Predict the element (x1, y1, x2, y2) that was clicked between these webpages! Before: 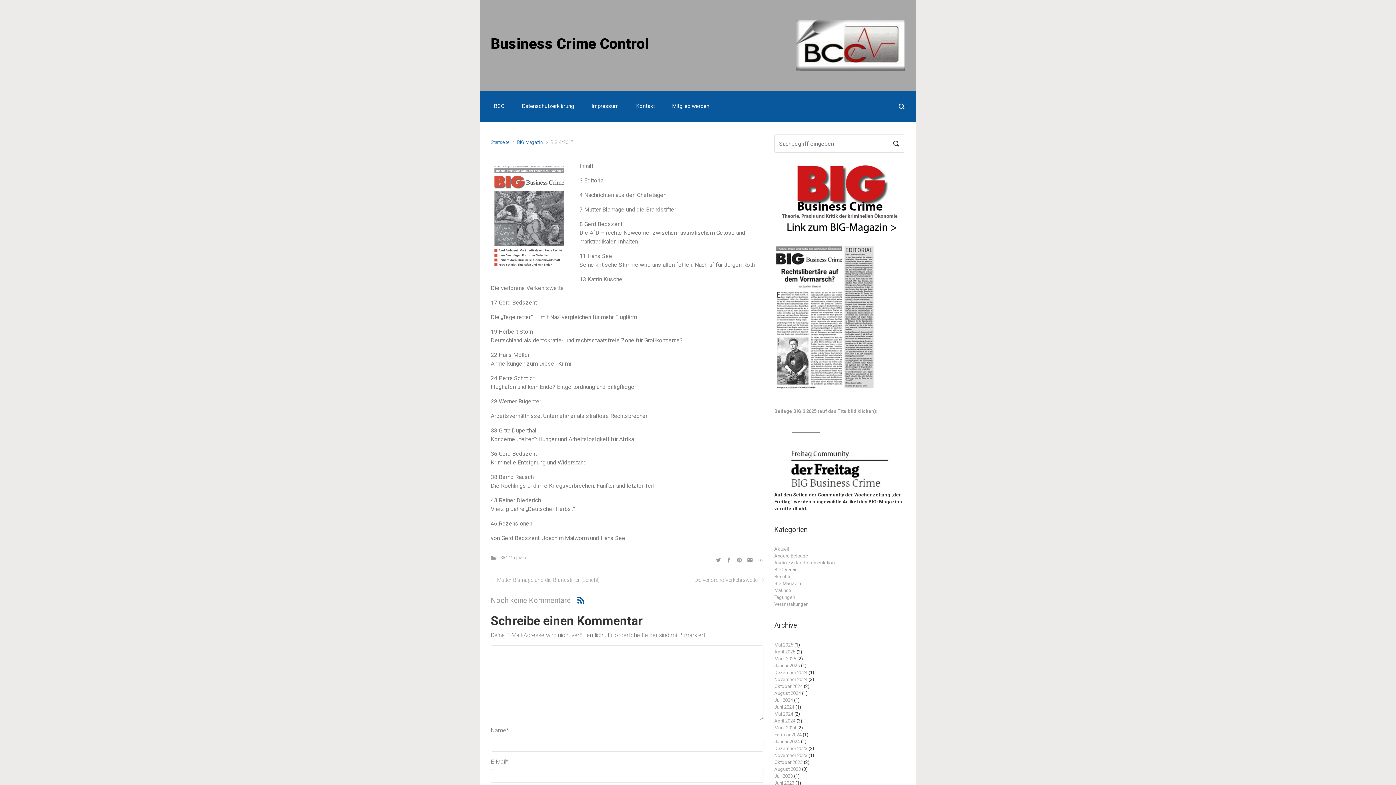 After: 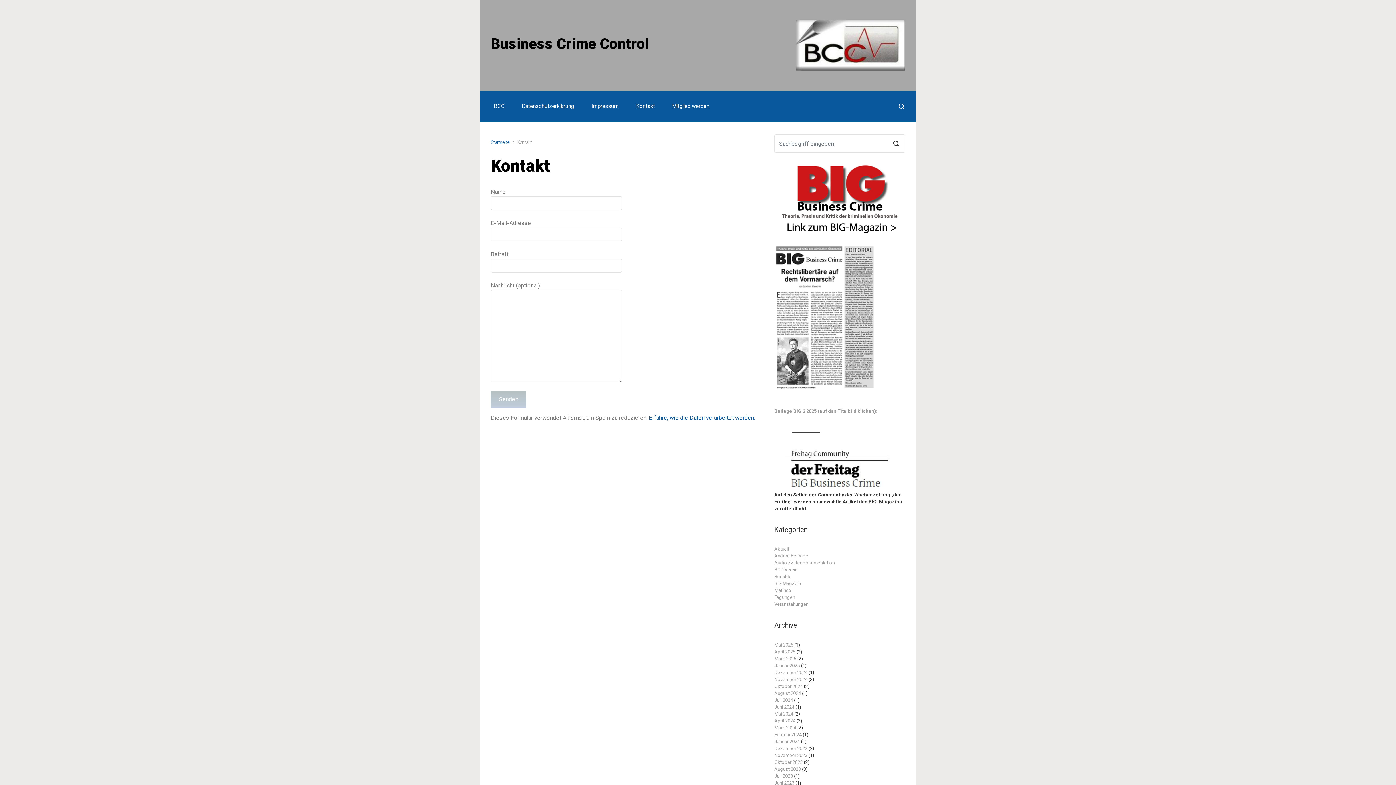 Action: label: Kontakt bbox: (630, 96, 660, 116)